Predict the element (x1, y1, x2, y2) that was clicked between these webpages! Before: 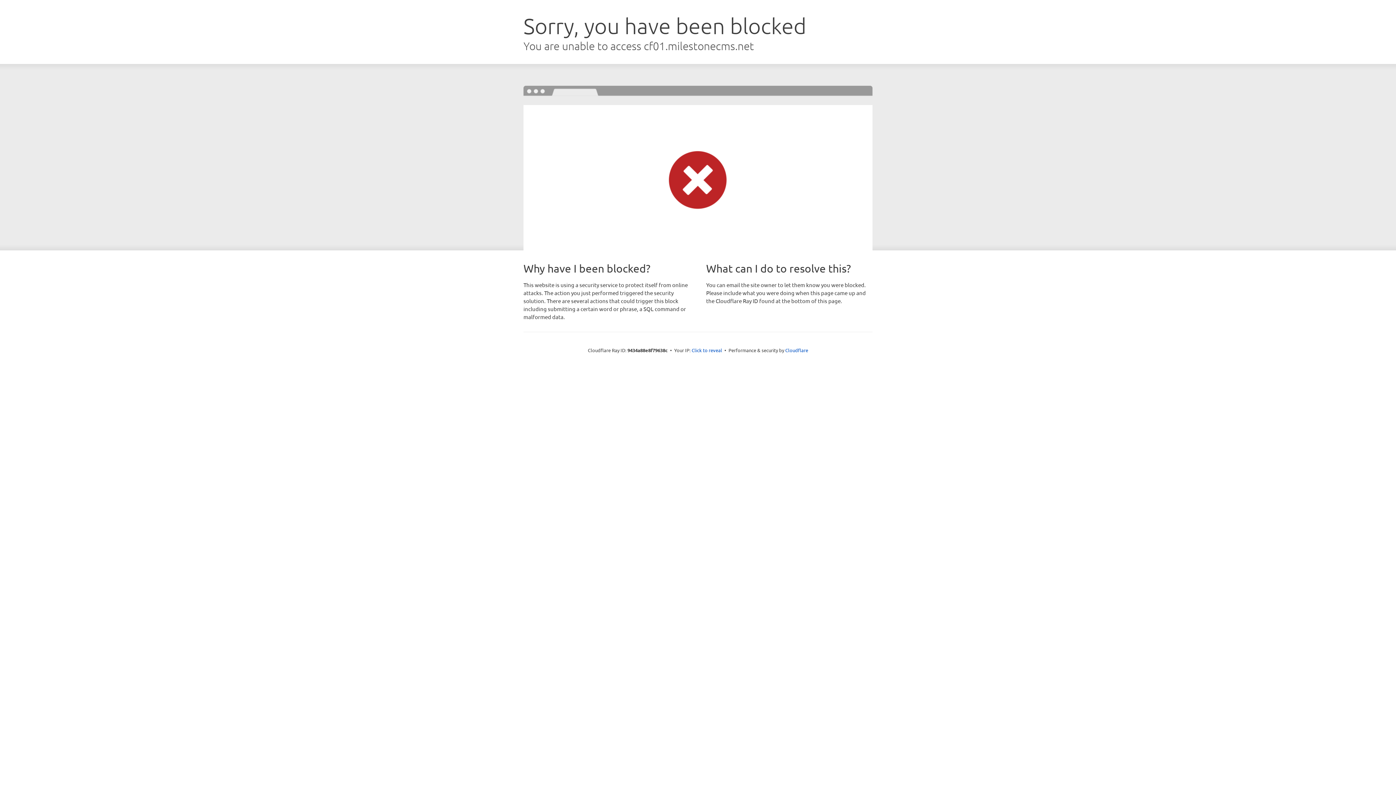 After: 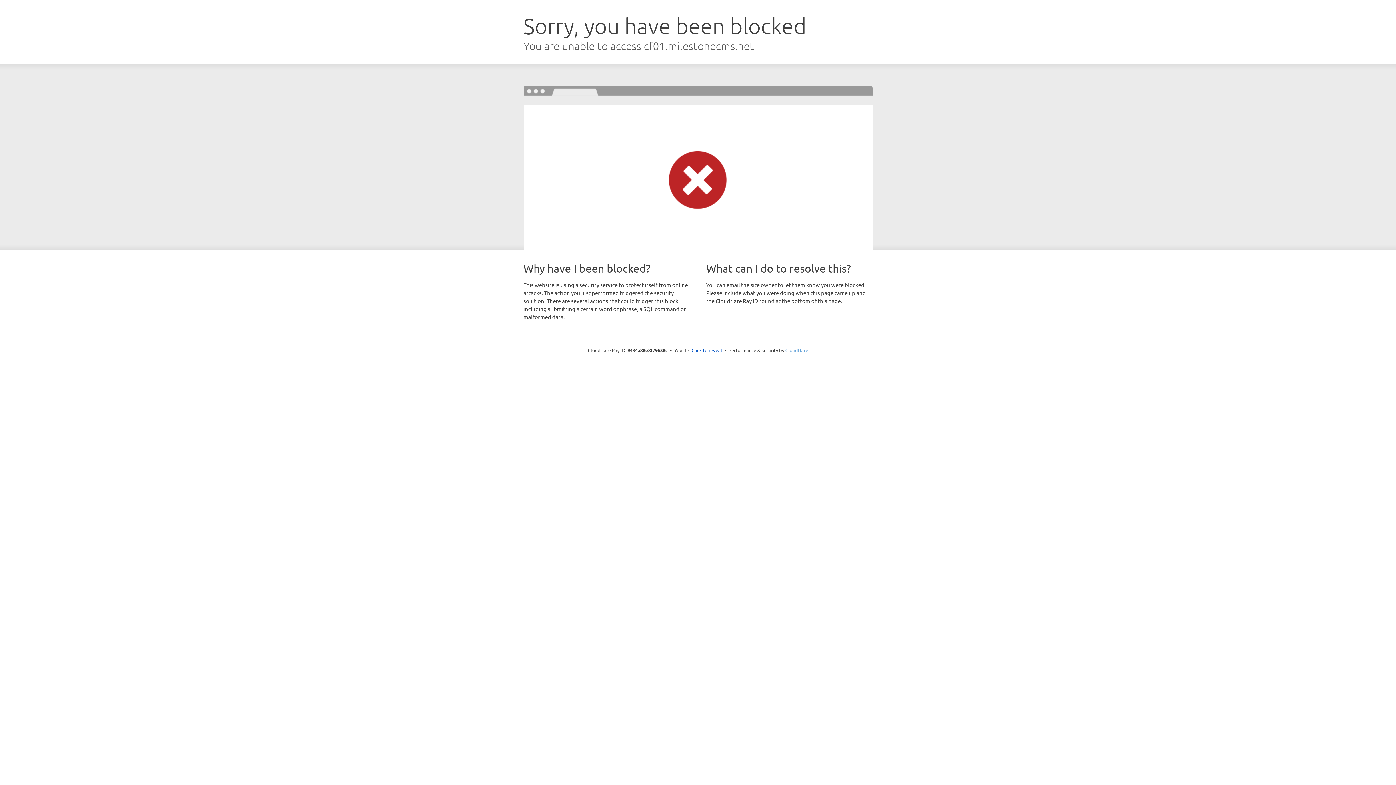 Action: bbox: (785, 347, 808, 353) label: Cloudflare